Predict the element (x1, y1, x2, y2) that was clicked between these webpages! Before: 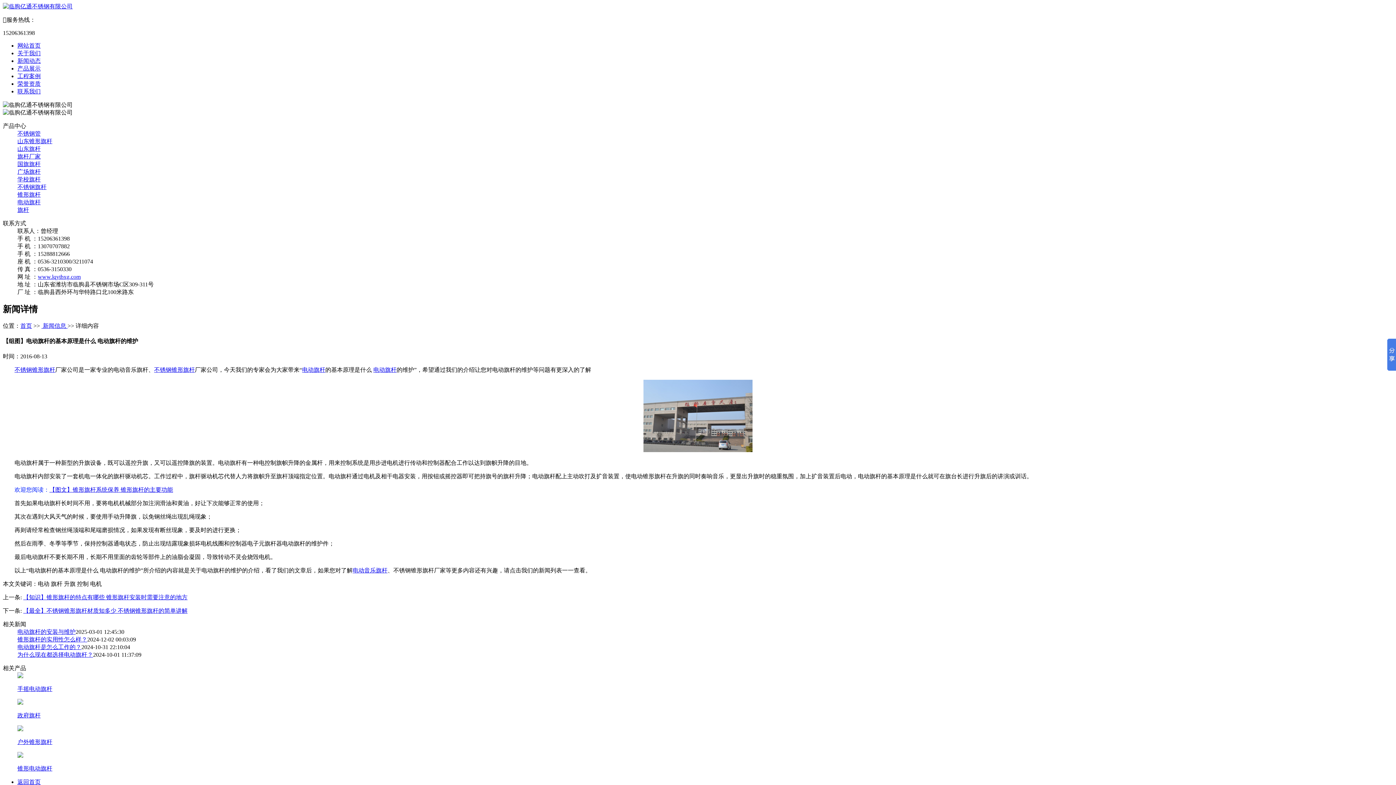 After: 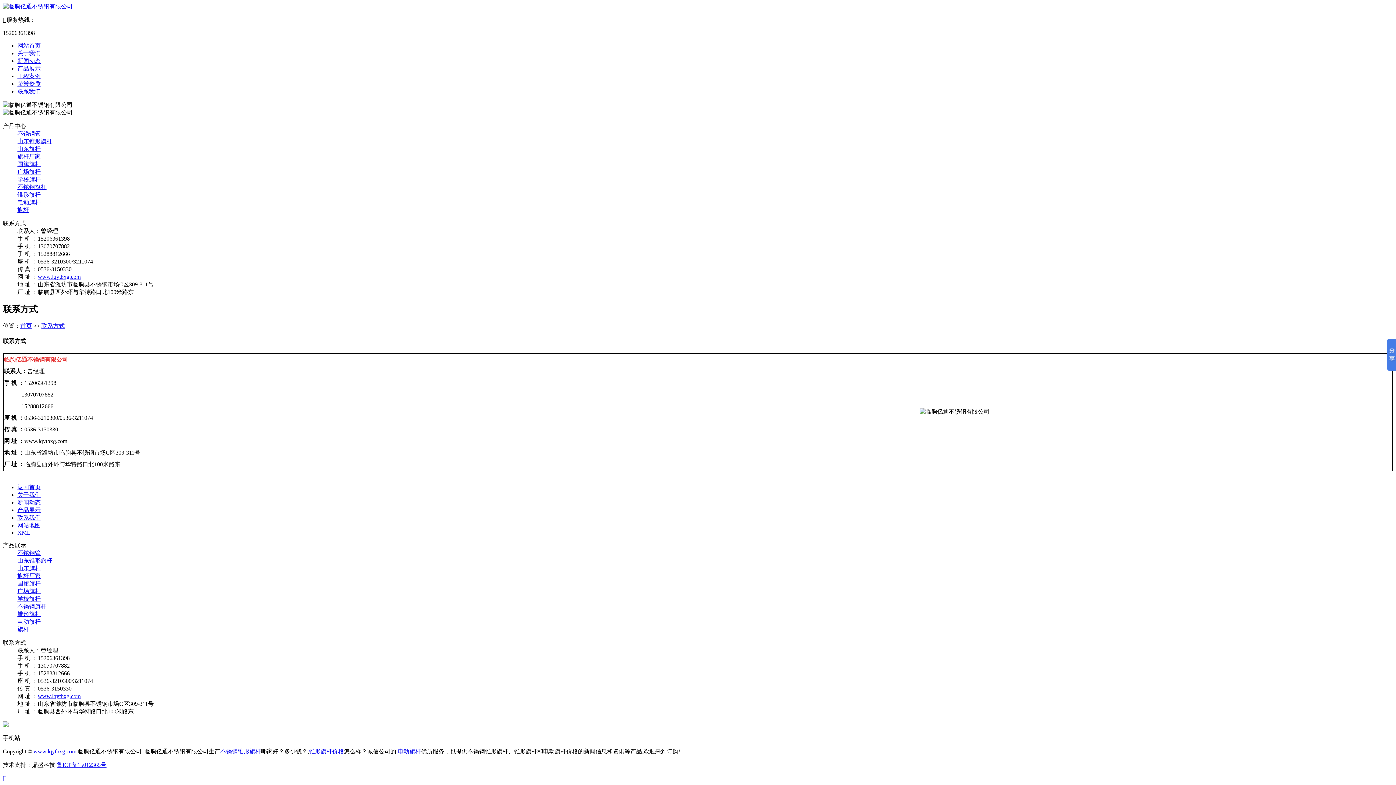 Action: bbox: (17, 88, 40, 94) label: 联系我们